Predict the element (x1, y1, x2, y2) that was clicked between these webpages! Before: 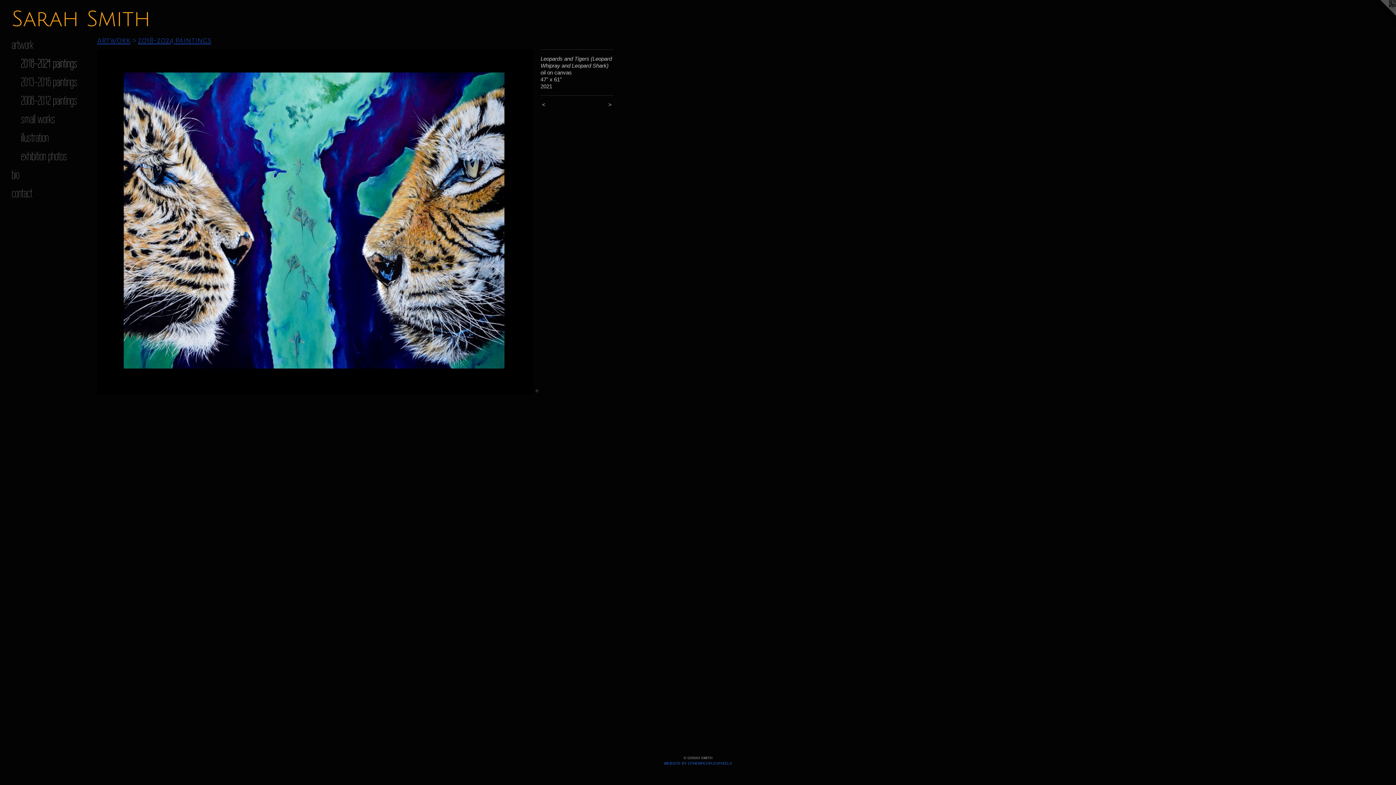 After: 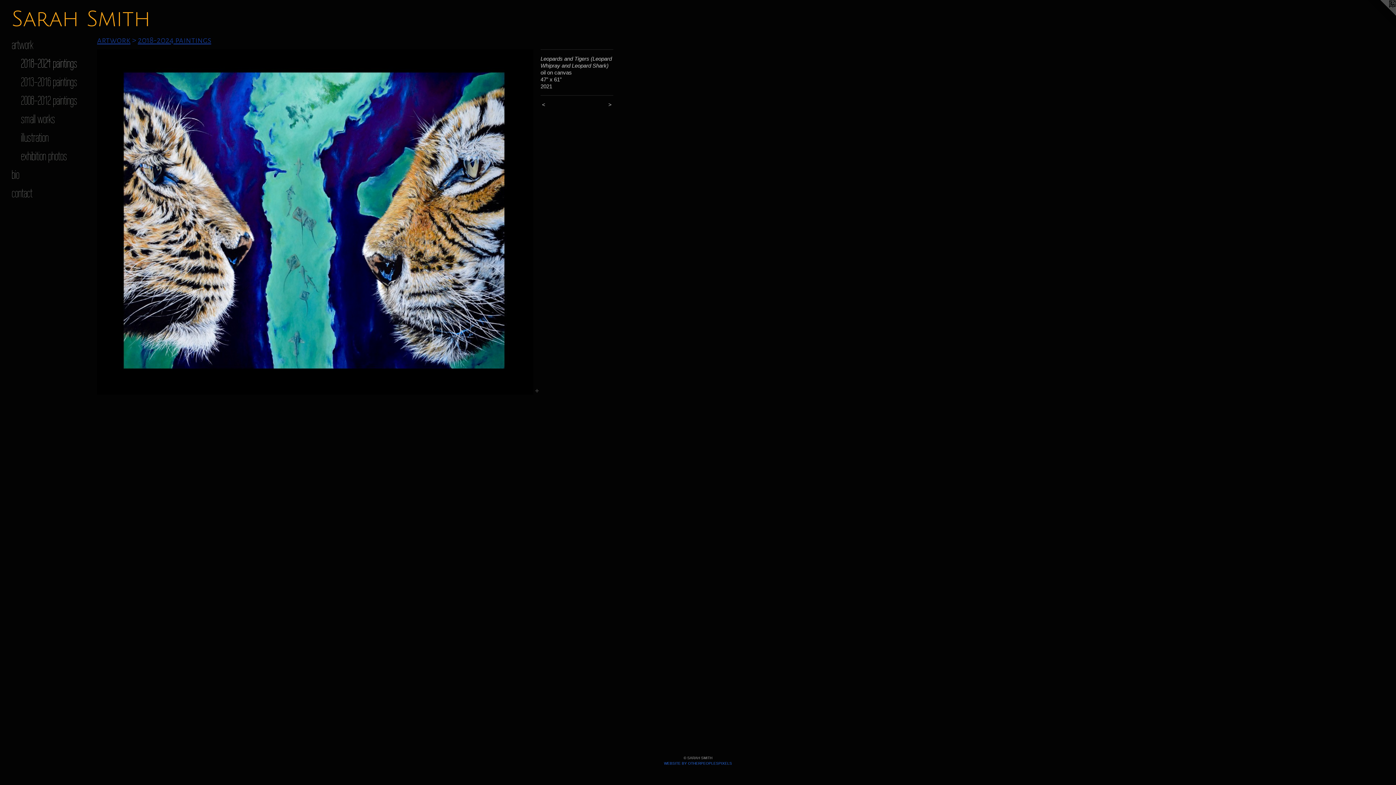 Action: bbox: (1367, 0, 1396, 29)